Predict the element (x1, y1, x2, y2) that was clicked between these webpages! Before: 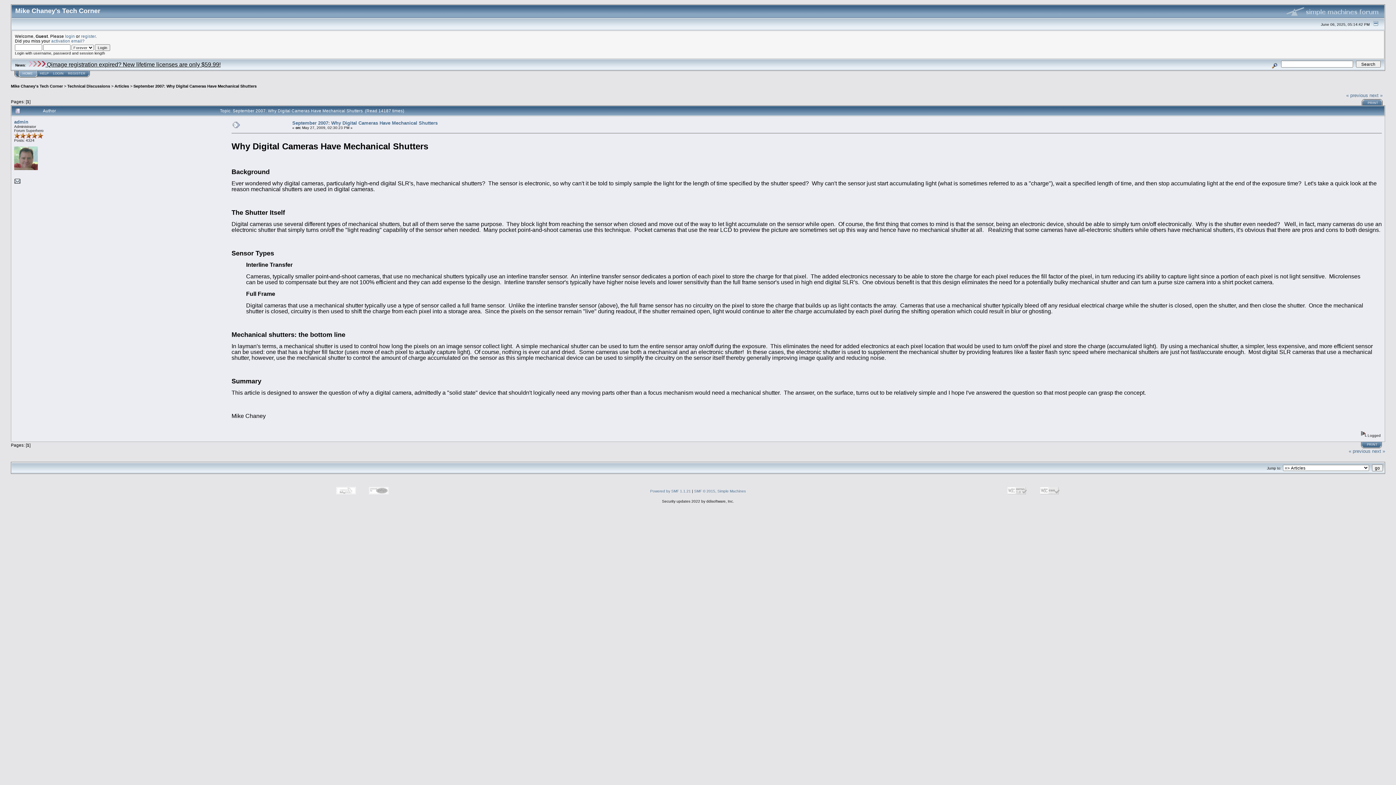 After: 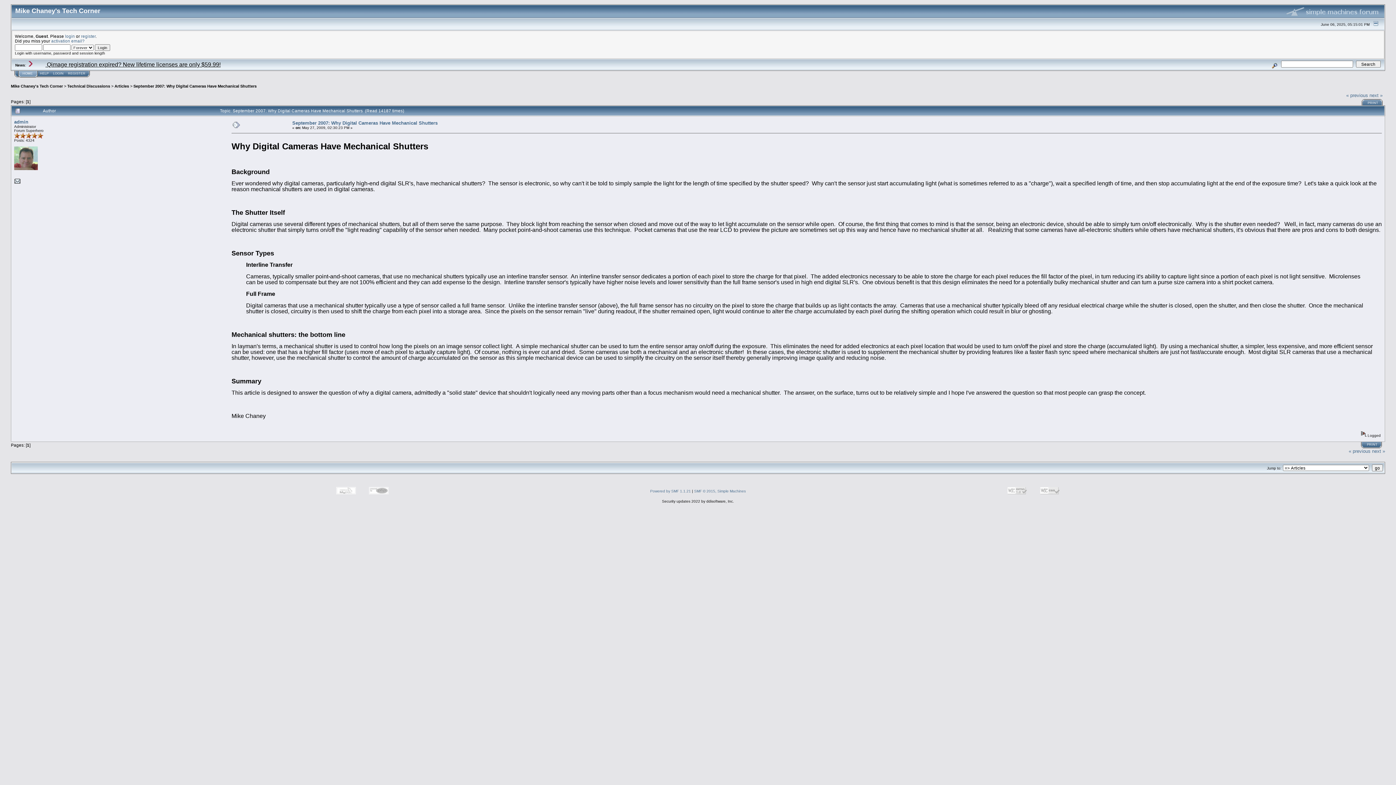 Action: bbox: (232, 124, 240, 129)